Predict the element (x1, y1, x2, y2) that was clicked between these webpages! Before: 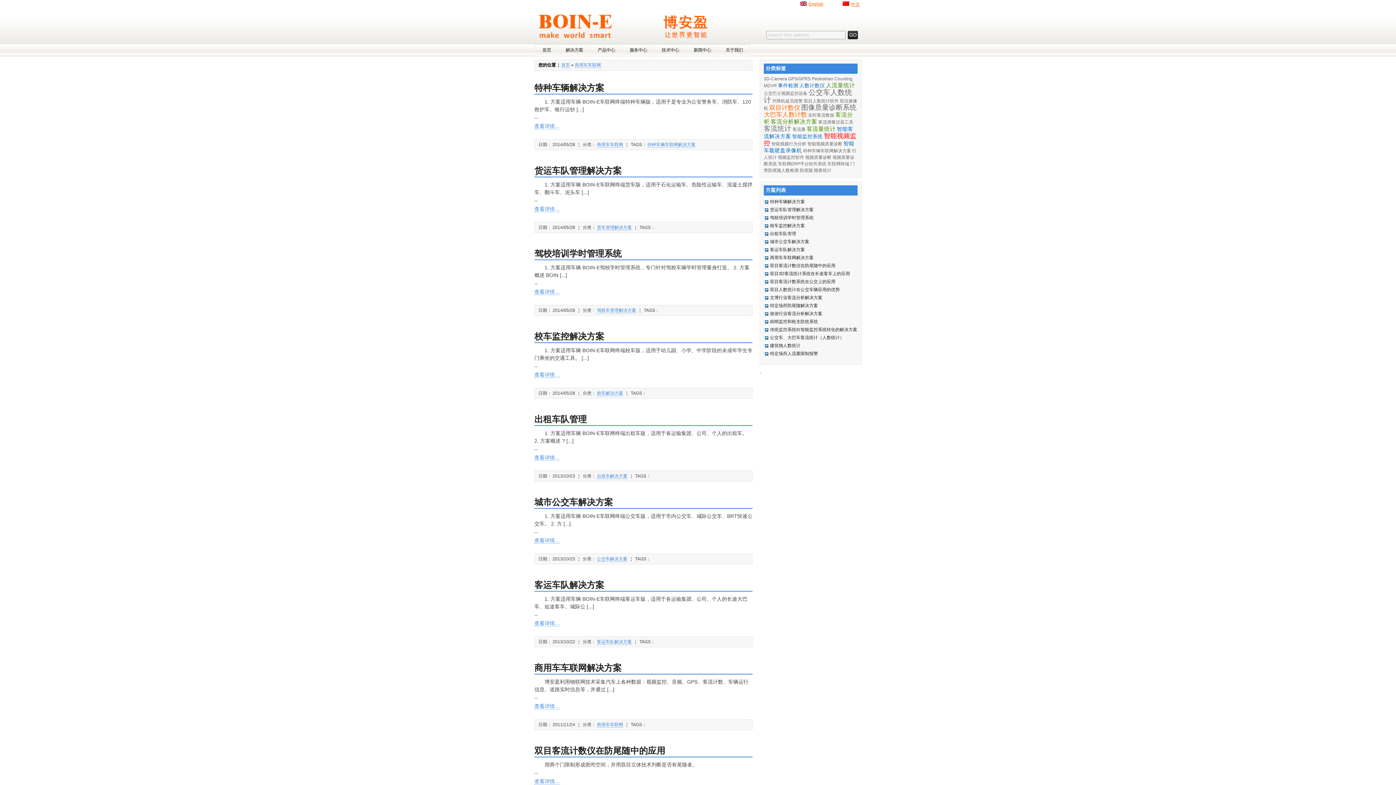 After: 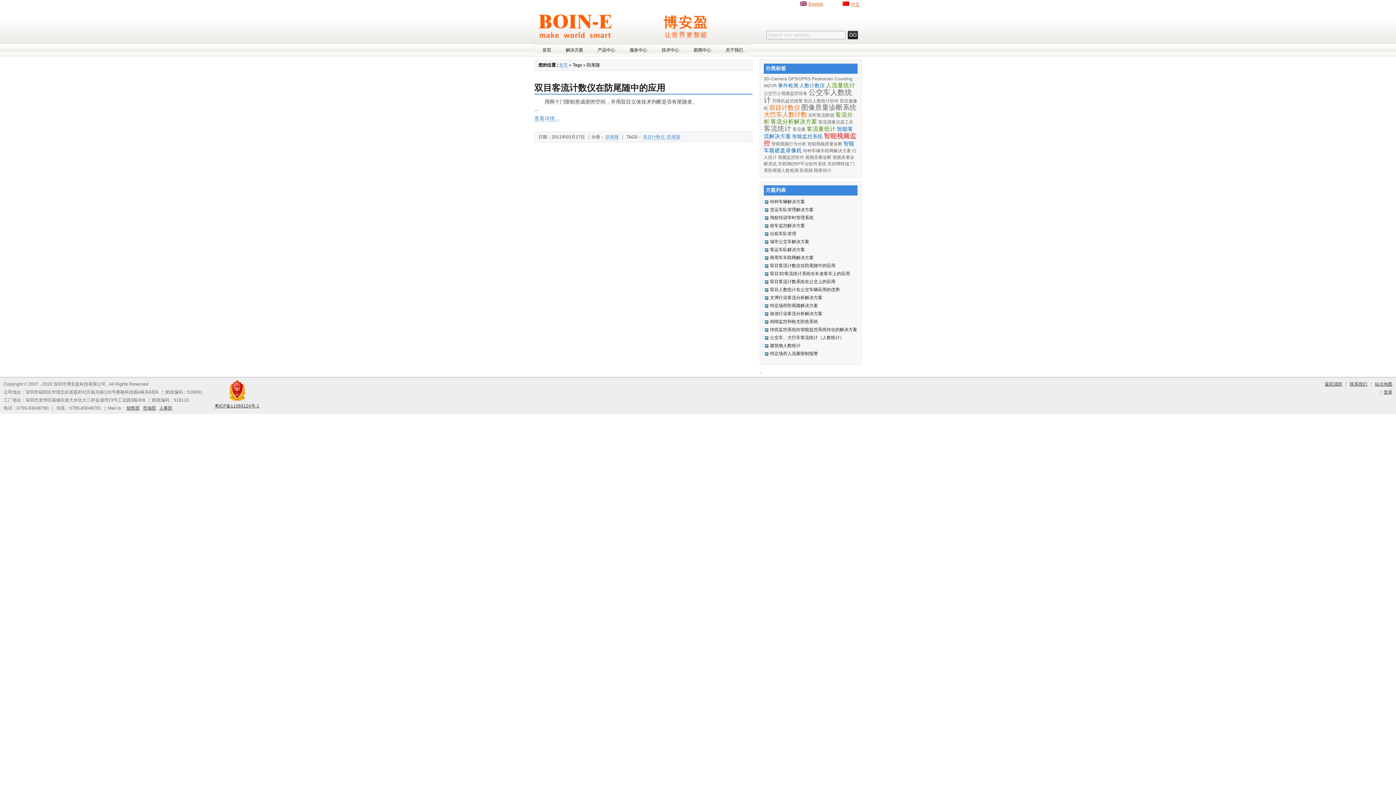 Action: label: 防尾随 bbox: (800, 168, 813, 173)